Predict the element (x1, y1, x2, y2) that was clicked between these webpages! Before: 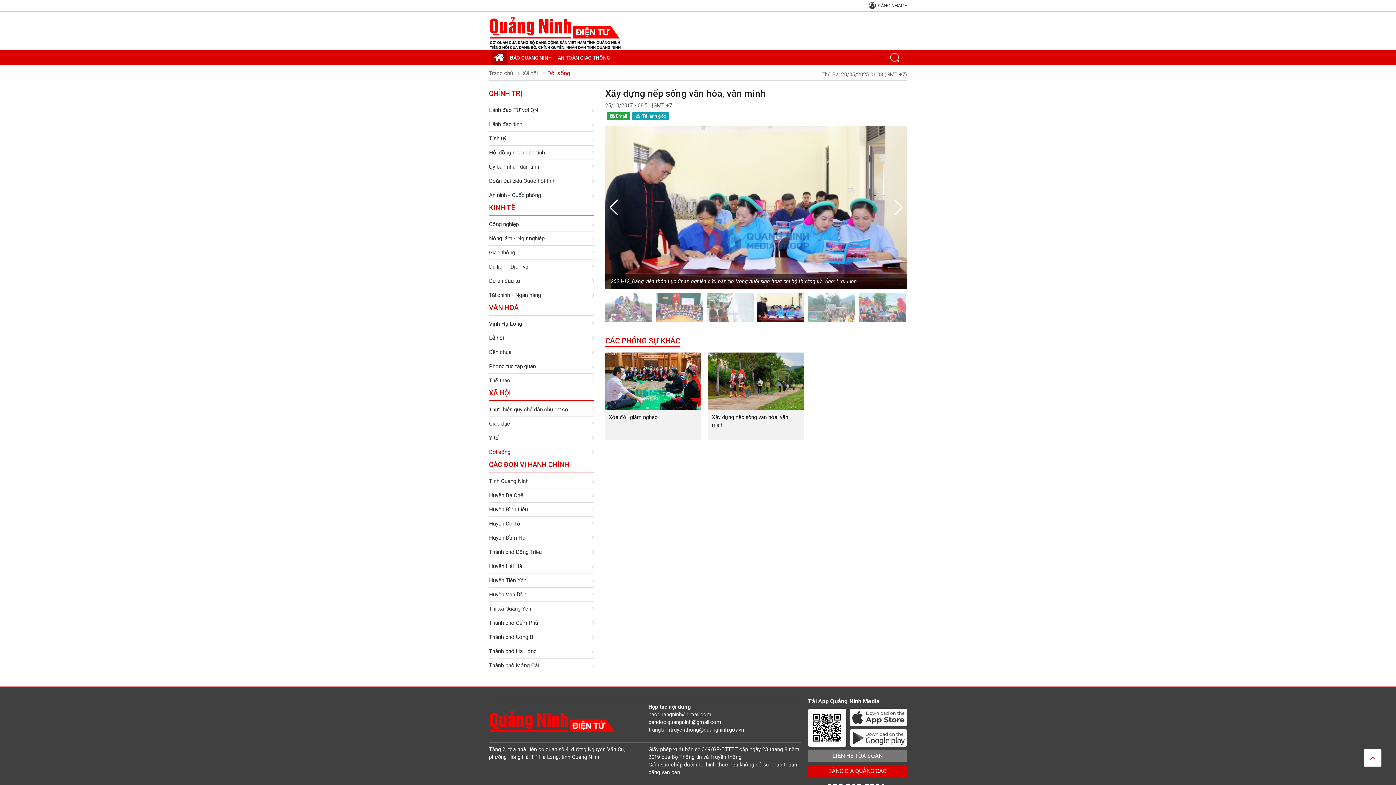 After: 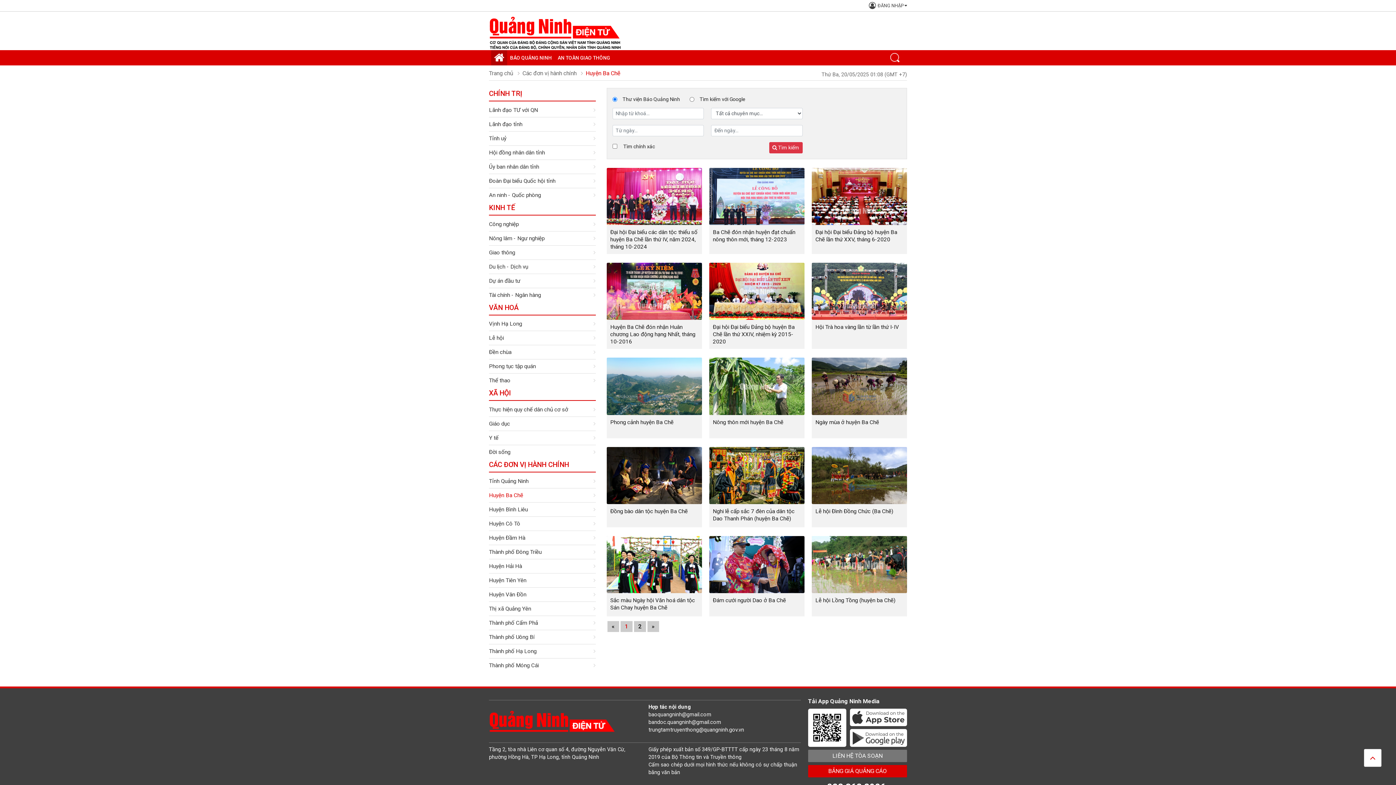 Action: label: Huyện Ba Chẽ bbox: (489, 492, 523, 498)